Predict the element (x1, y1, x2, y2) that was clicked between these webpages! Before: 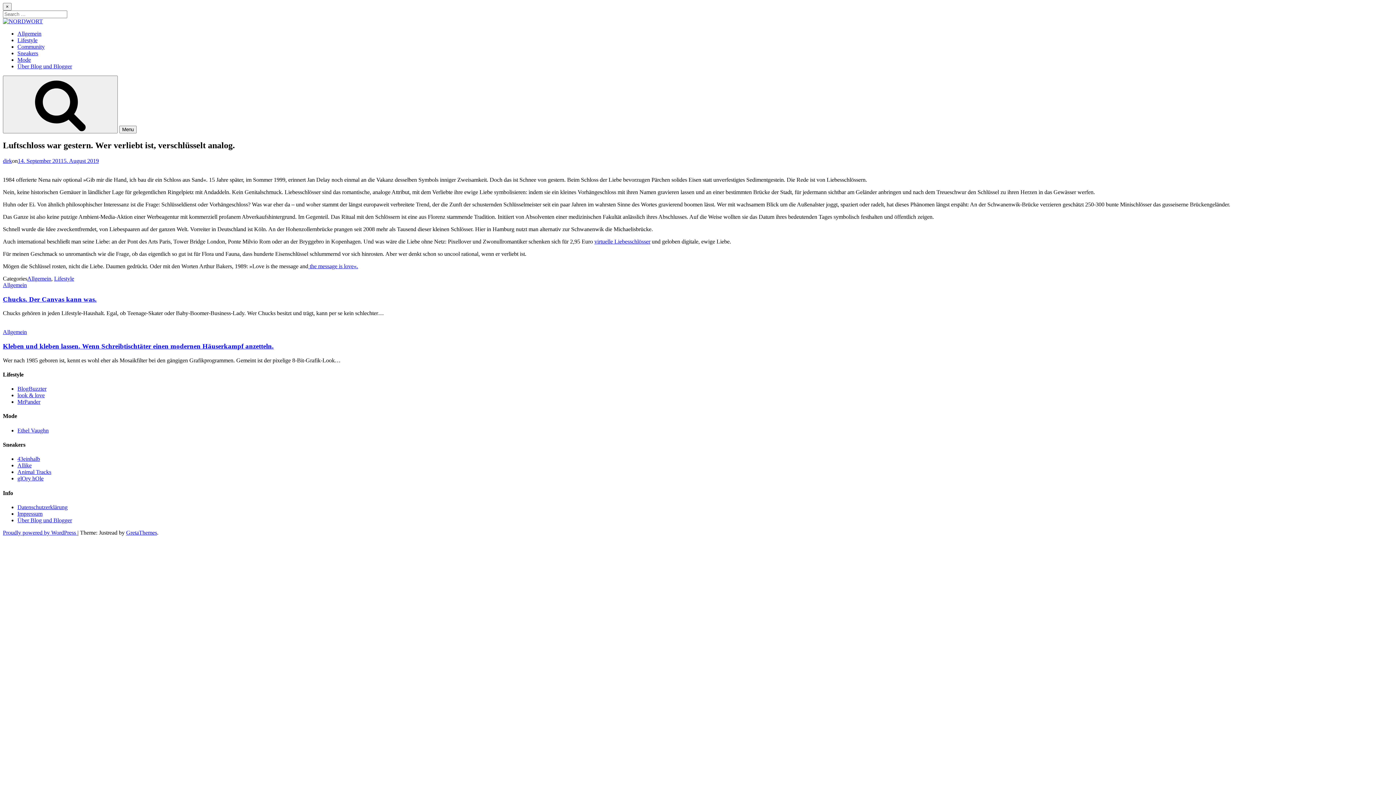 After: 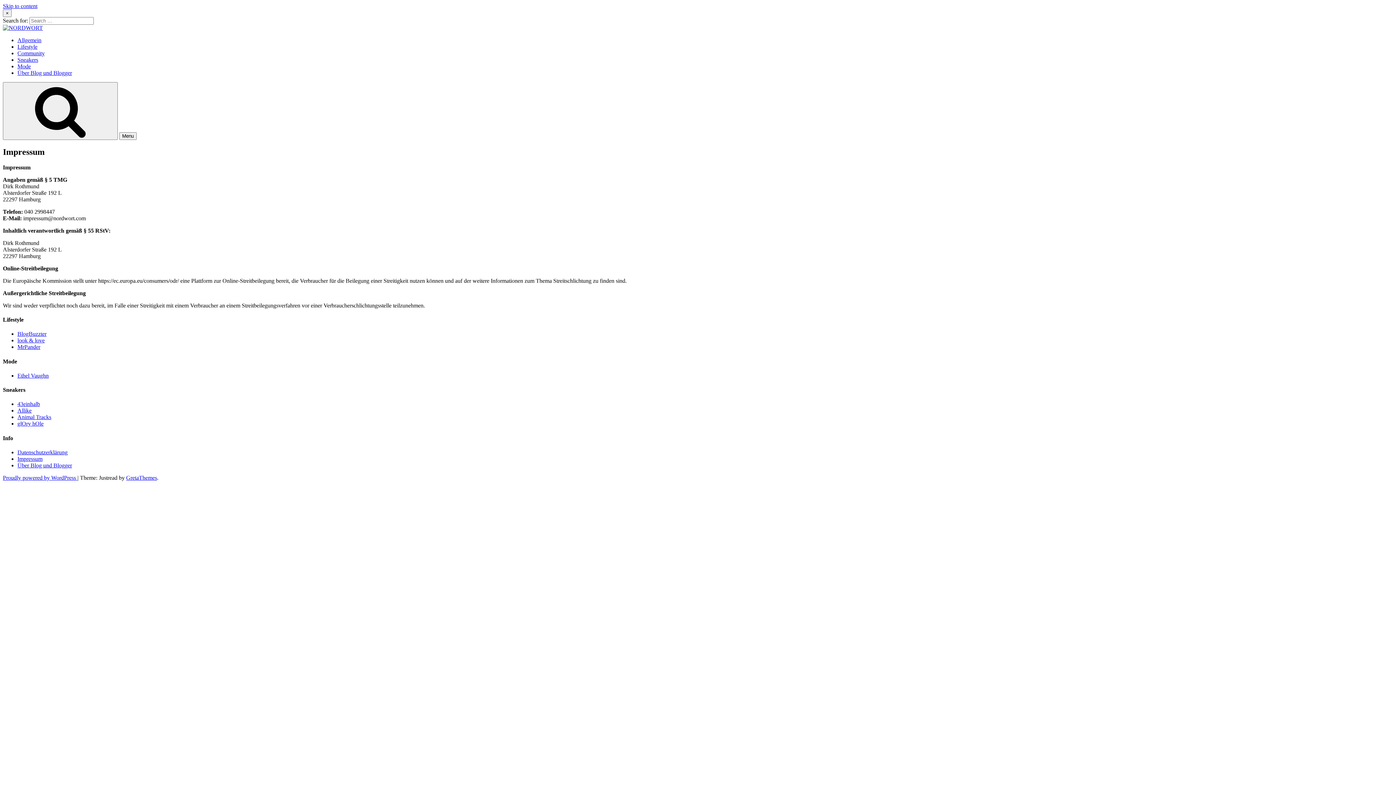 Action: bbox: (17, 510, 42, 517) label: Impressum